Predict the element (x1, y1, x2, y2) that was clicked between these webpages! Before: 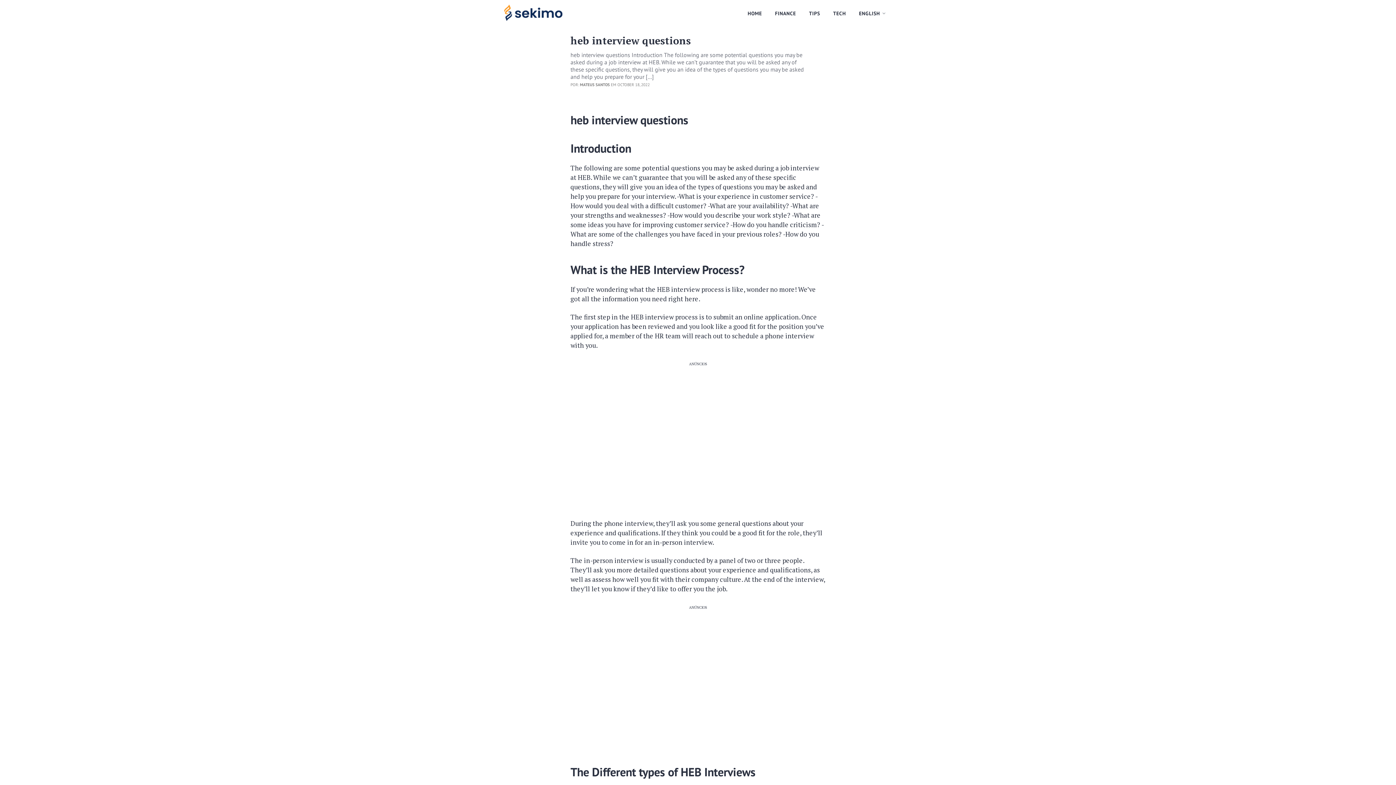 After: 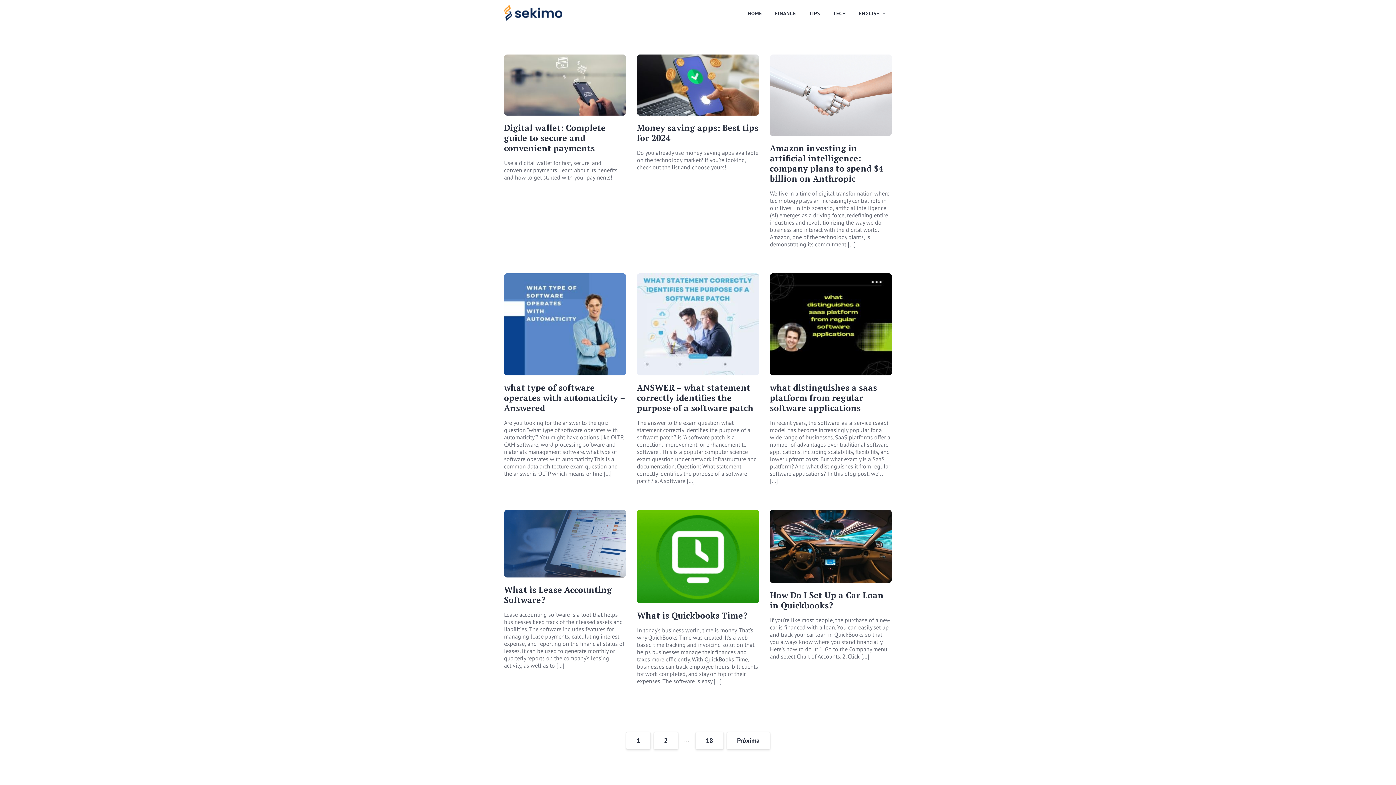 Action: bbox: (830, 6, 849, 20) label: TECH